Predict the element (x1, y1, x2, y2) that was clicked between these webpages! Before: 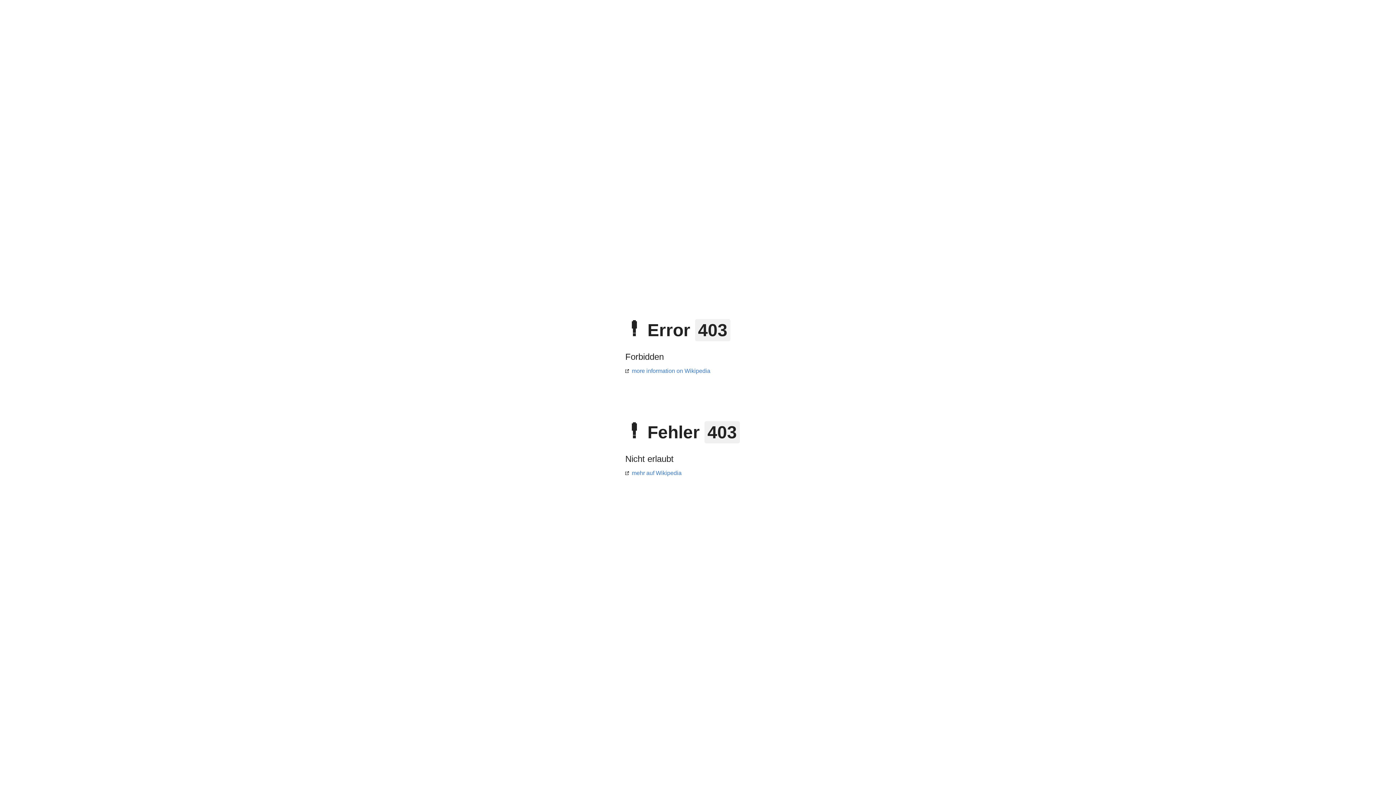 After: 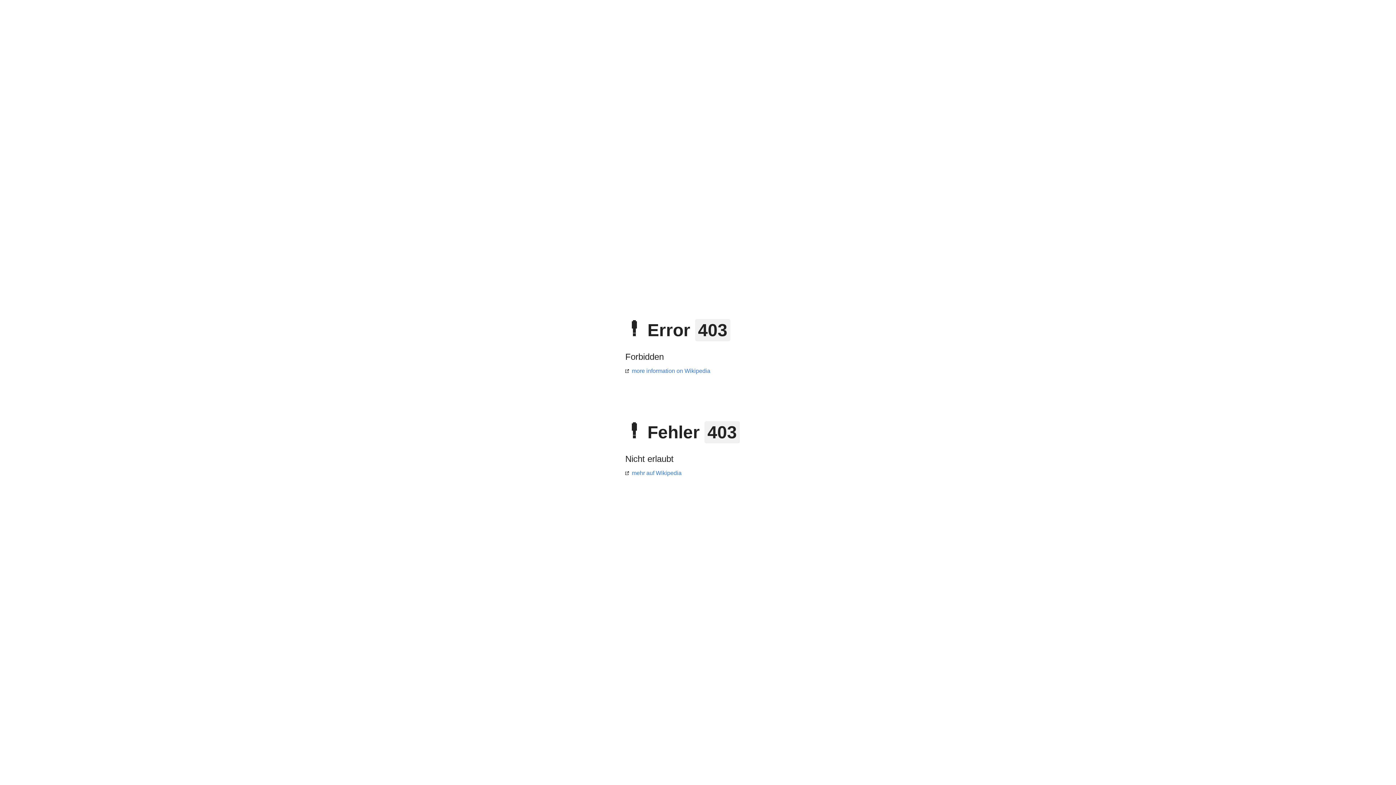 Action: bbox: (625, 470, 681, 476) label: mehr auf Wikipedia